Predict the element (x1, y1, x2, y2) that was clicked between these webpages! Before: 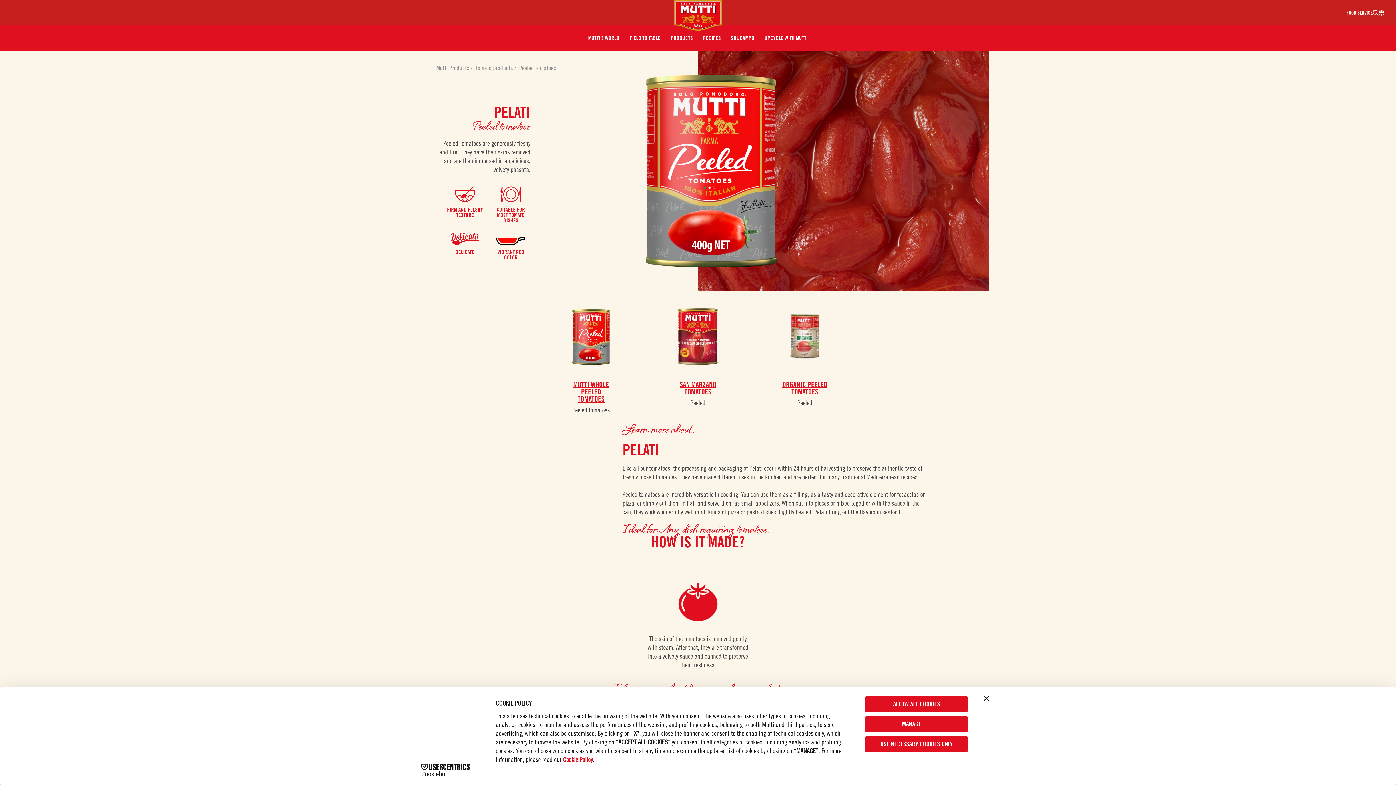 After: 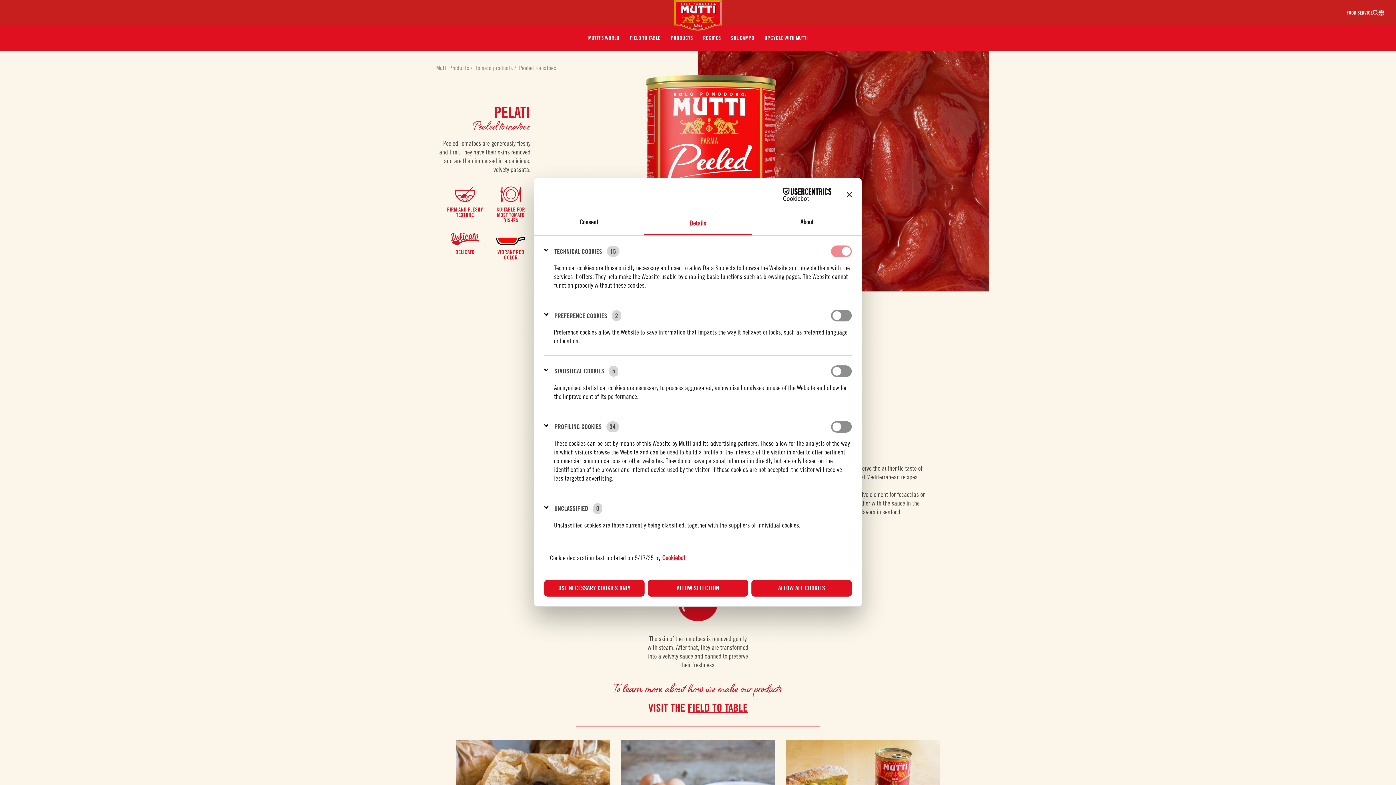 Action: bbox: (864, 716, 968, 732) label: MANAGE